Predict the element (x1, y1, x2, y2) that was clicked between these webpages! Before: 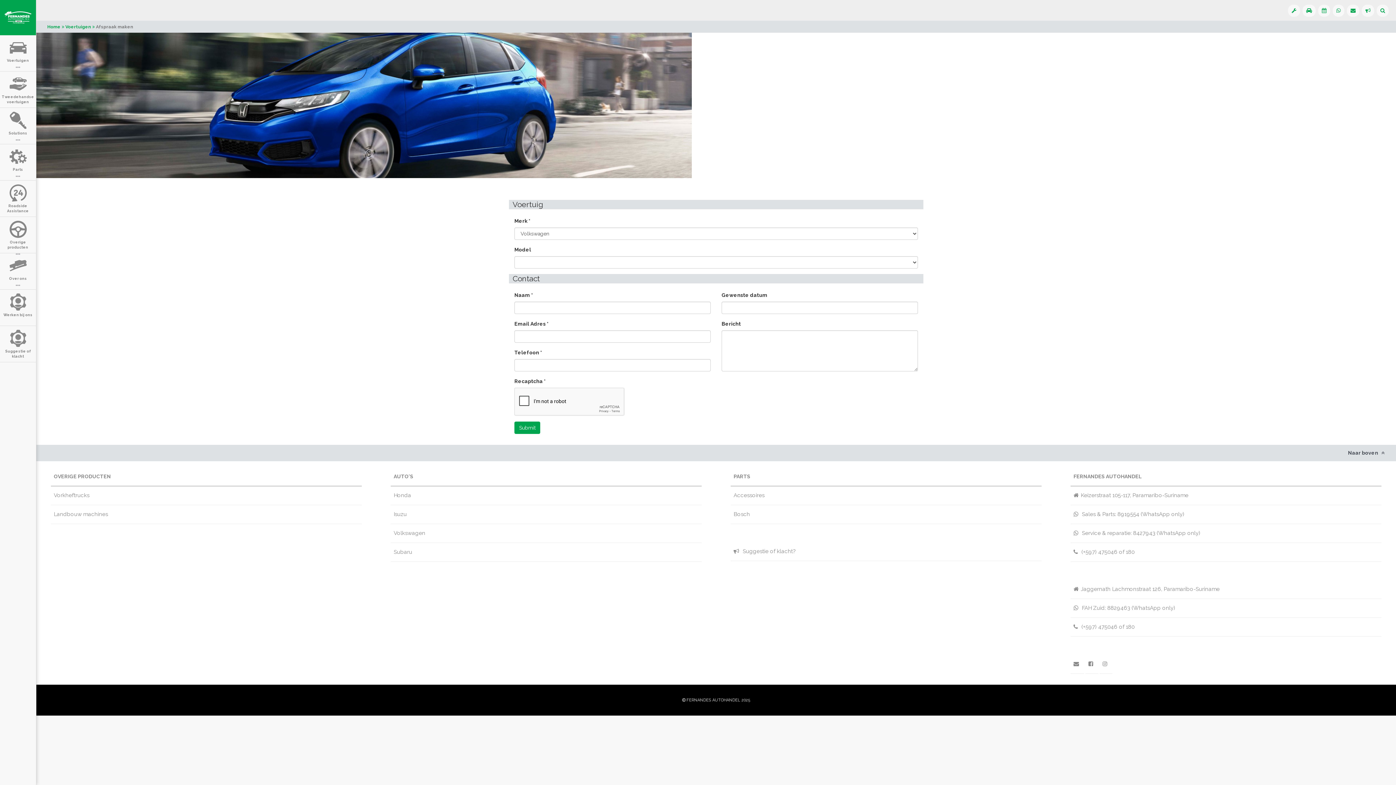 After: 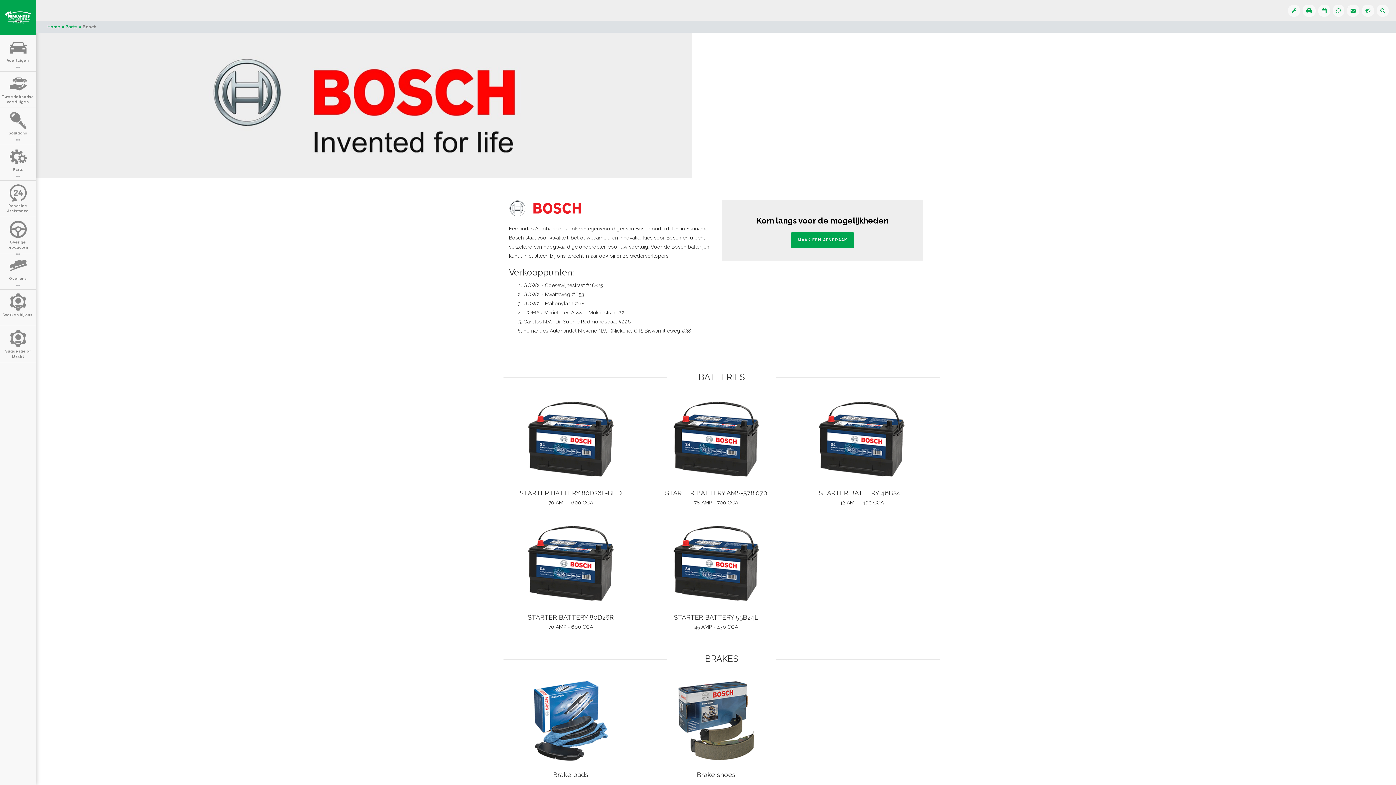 Action: bbox: (730, 505, 1041, 524) label: Bosch